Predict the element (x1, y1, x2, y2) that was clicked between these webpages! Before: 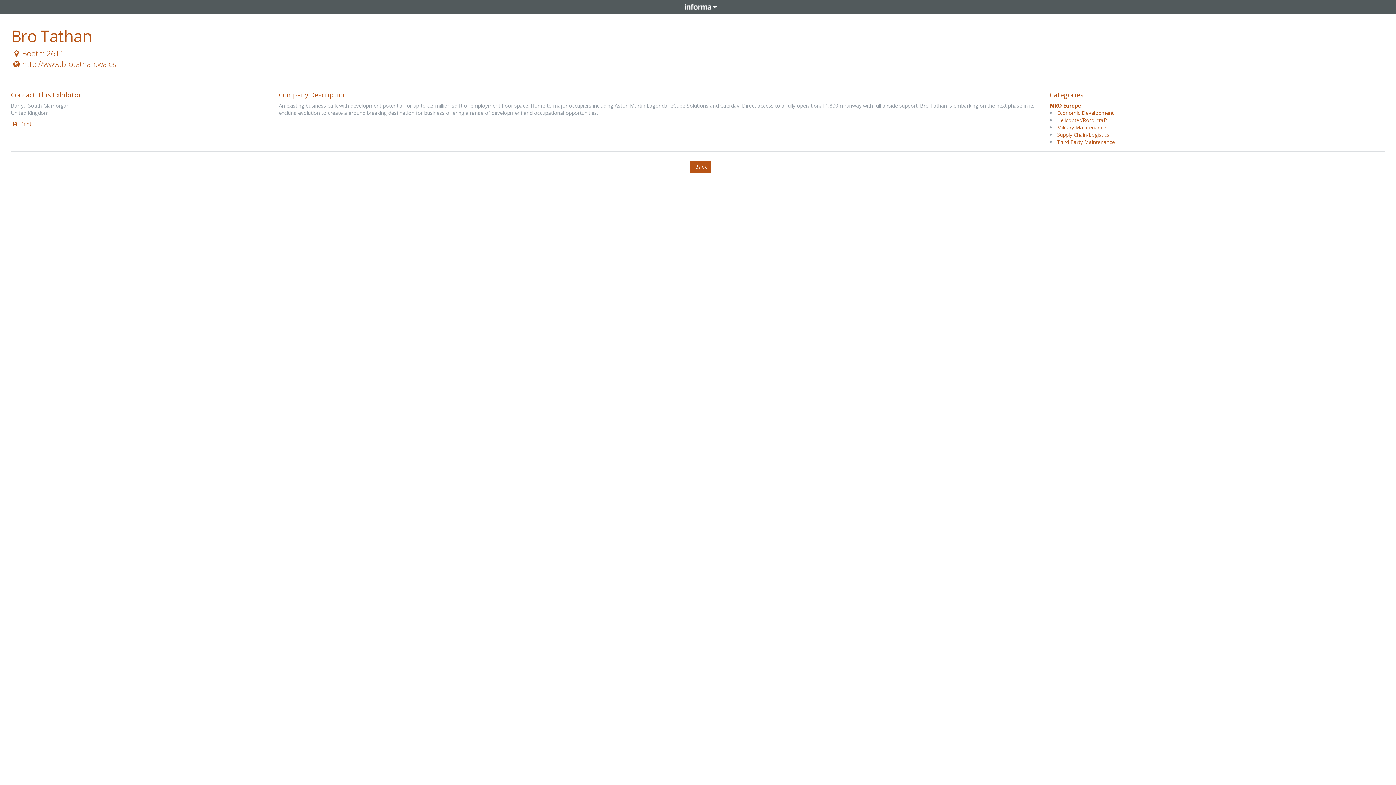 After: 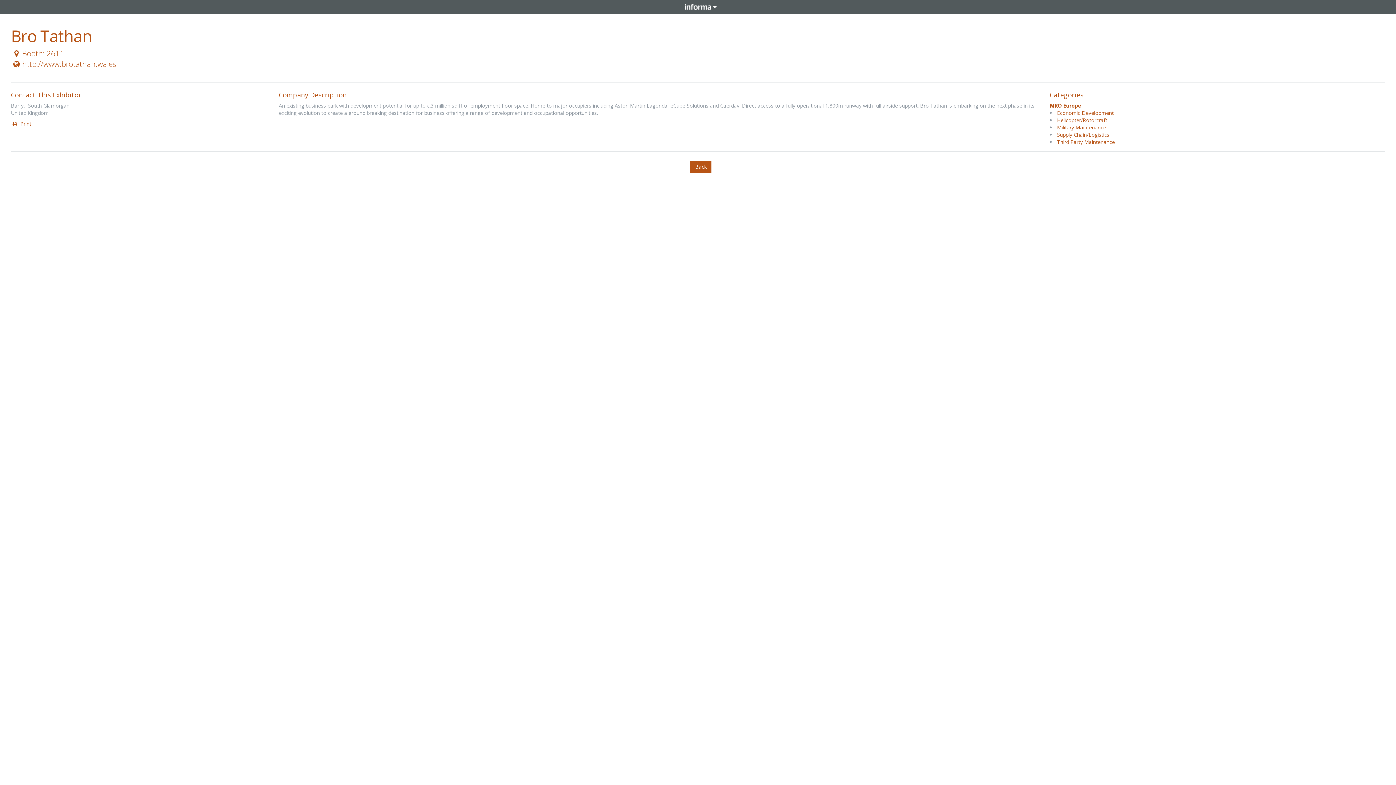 Action: bbox: (1057, 131, 1109, 138) label: Supply Chain/Logistics